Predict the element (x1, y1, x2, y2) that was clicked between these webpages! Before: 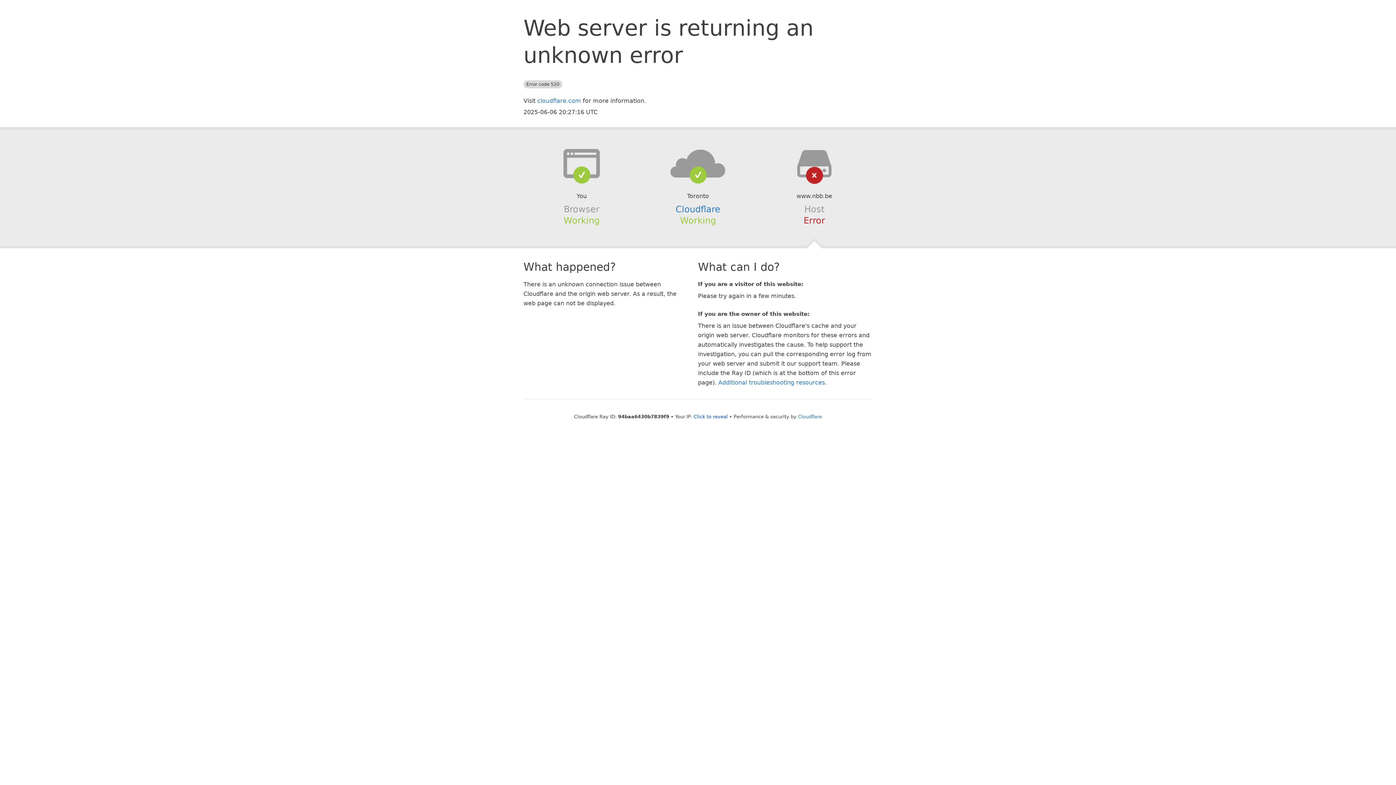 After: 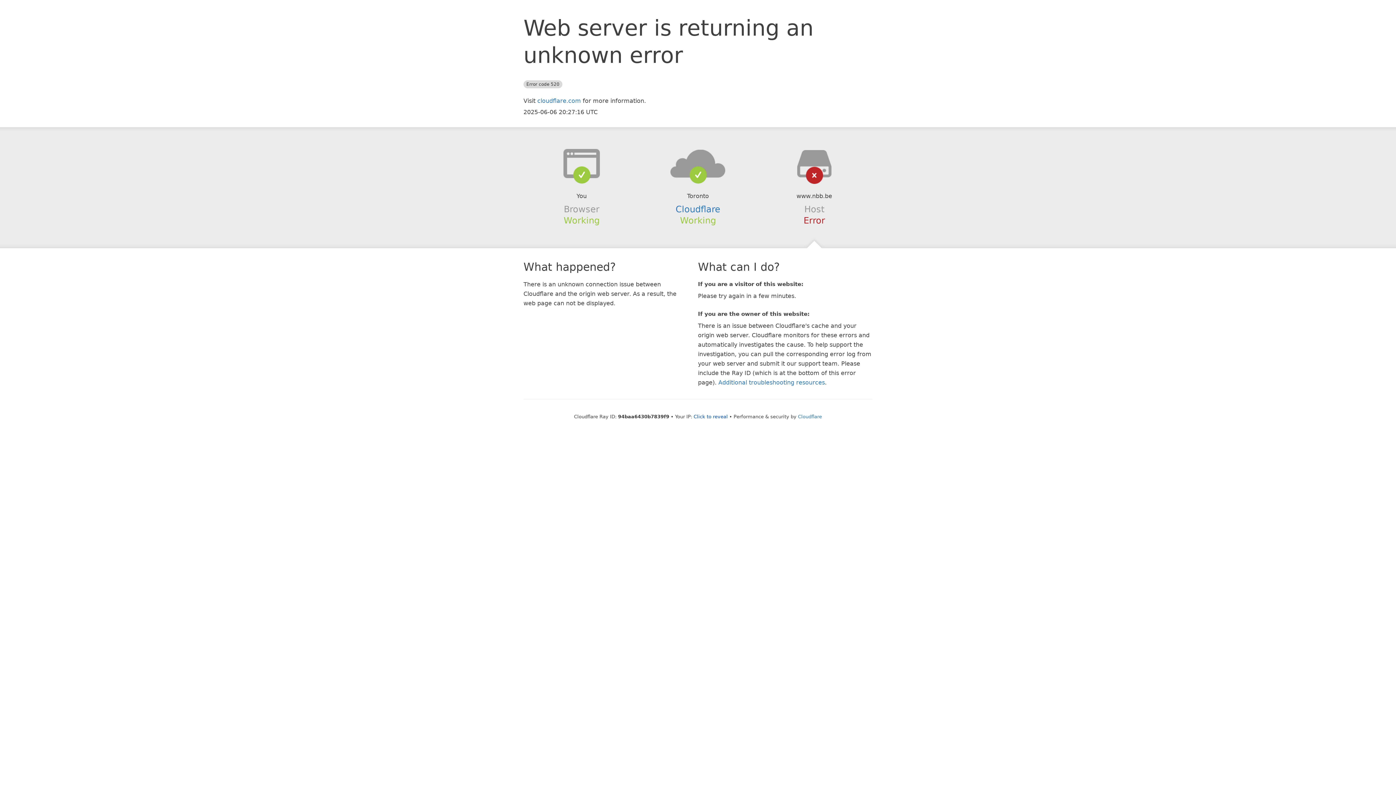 Action: bbox: (639, 148, 756, 178)